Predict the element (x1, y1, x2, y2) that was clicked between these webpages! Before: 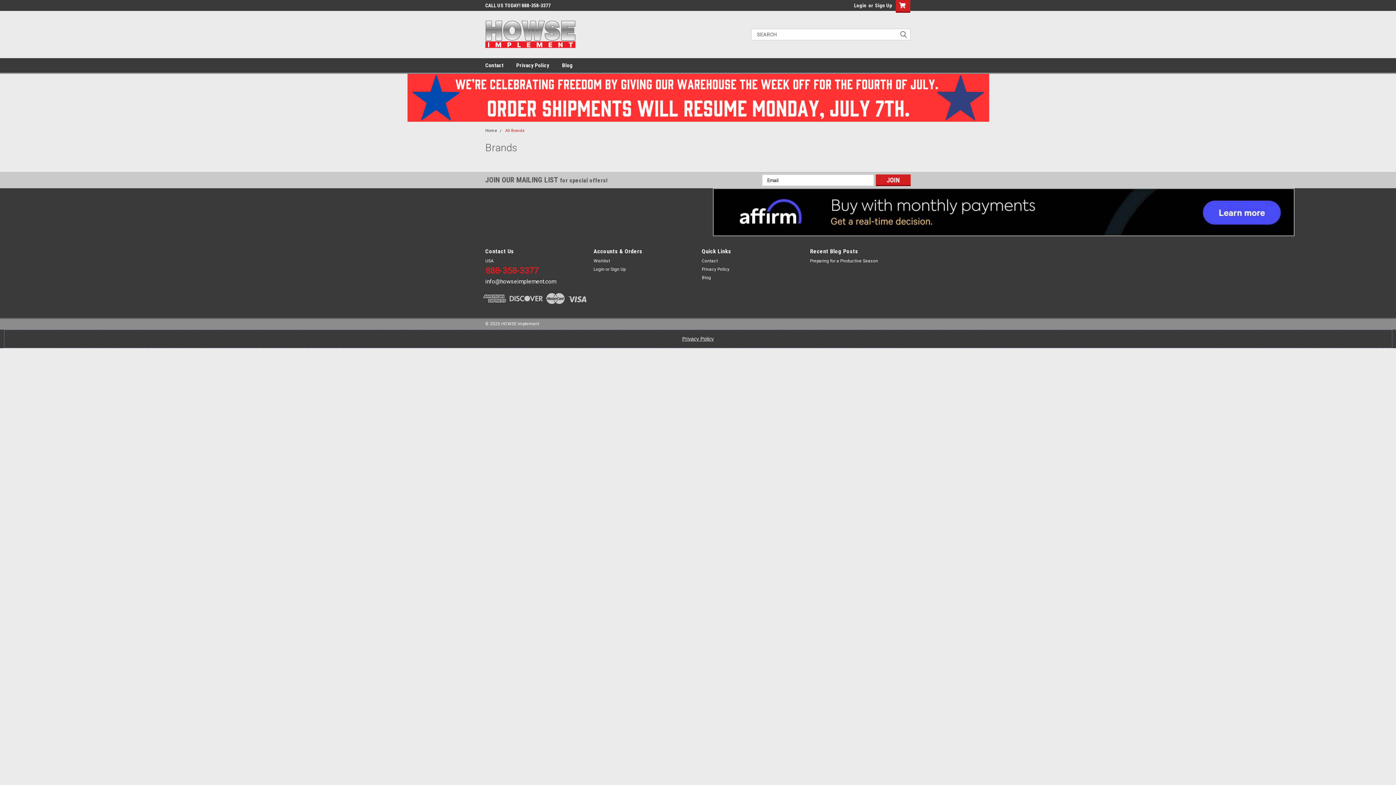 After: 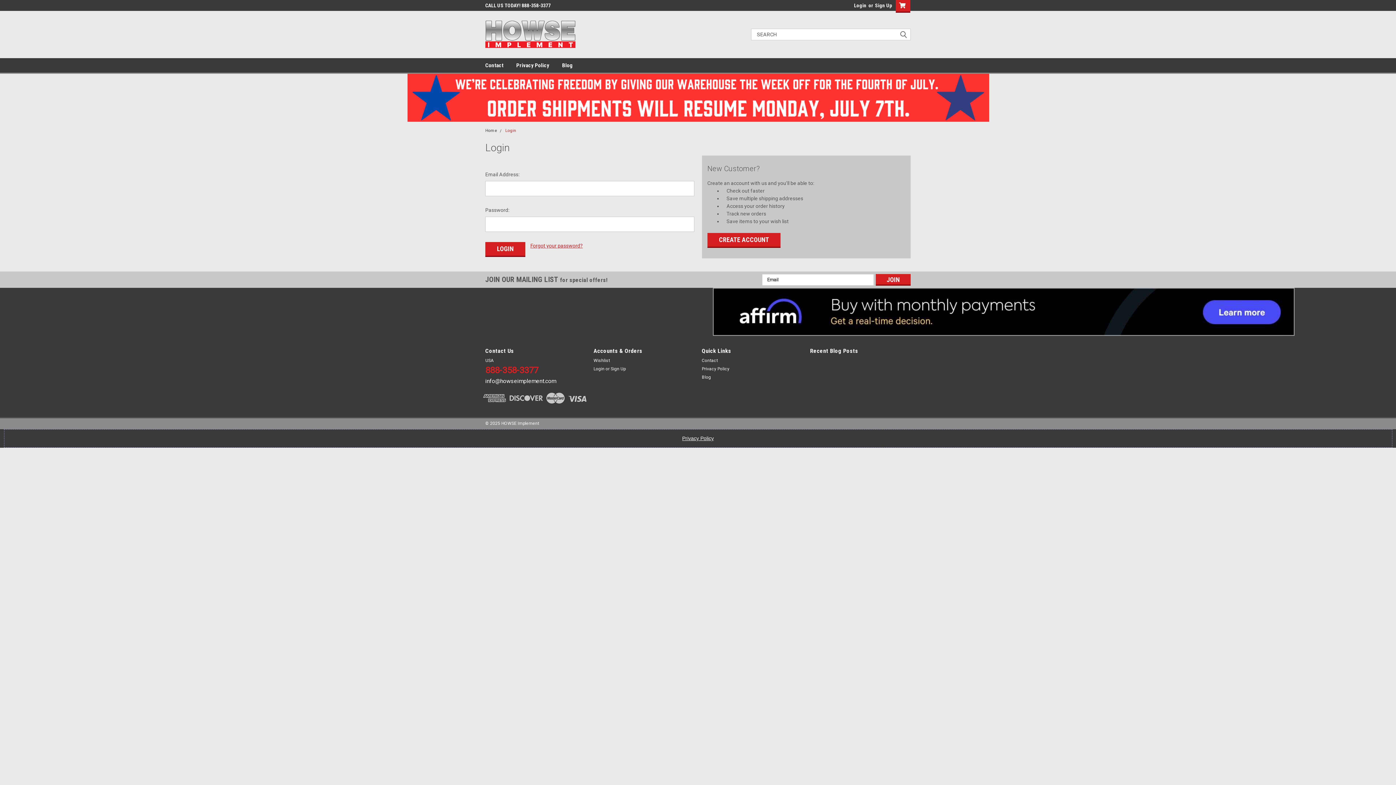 Action: label: Login bbox: (593, 266, 604, 272)